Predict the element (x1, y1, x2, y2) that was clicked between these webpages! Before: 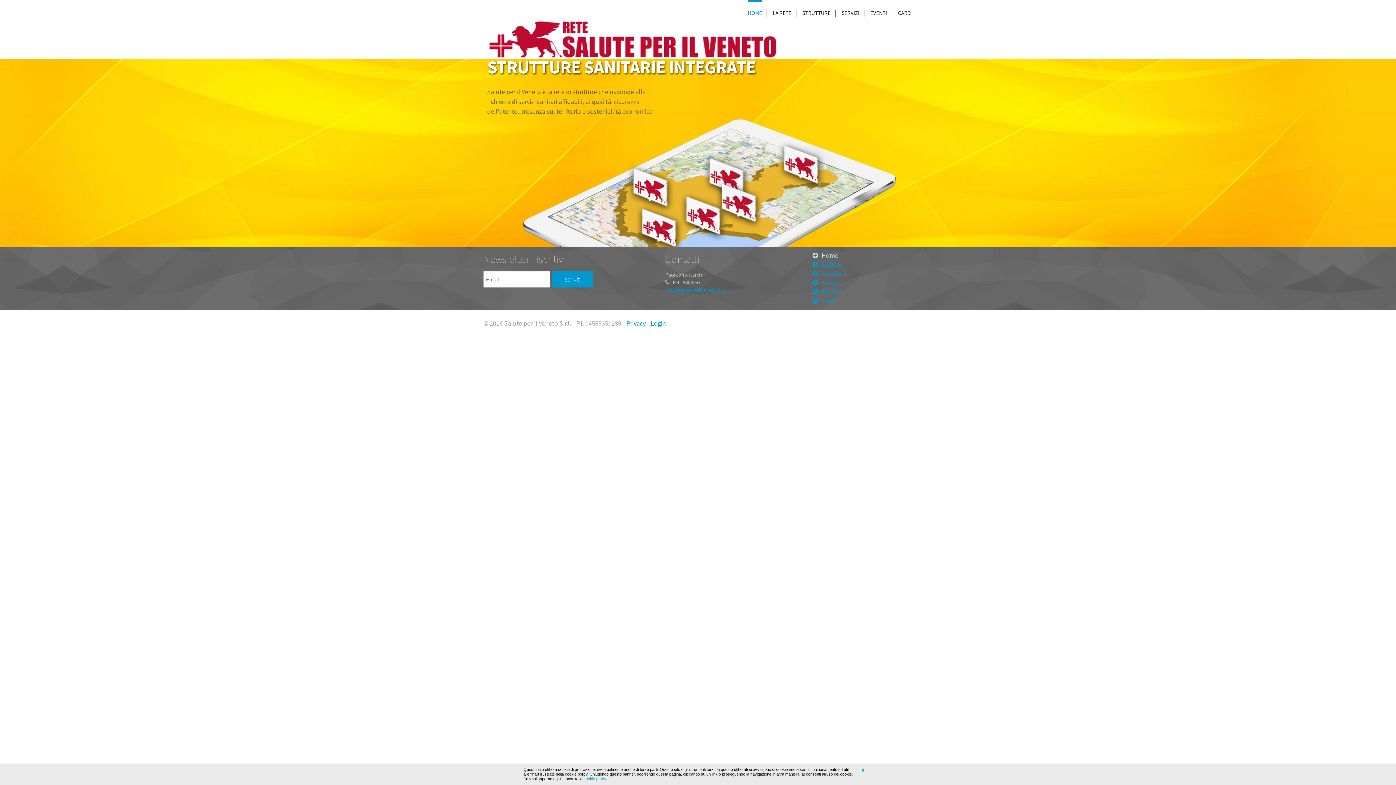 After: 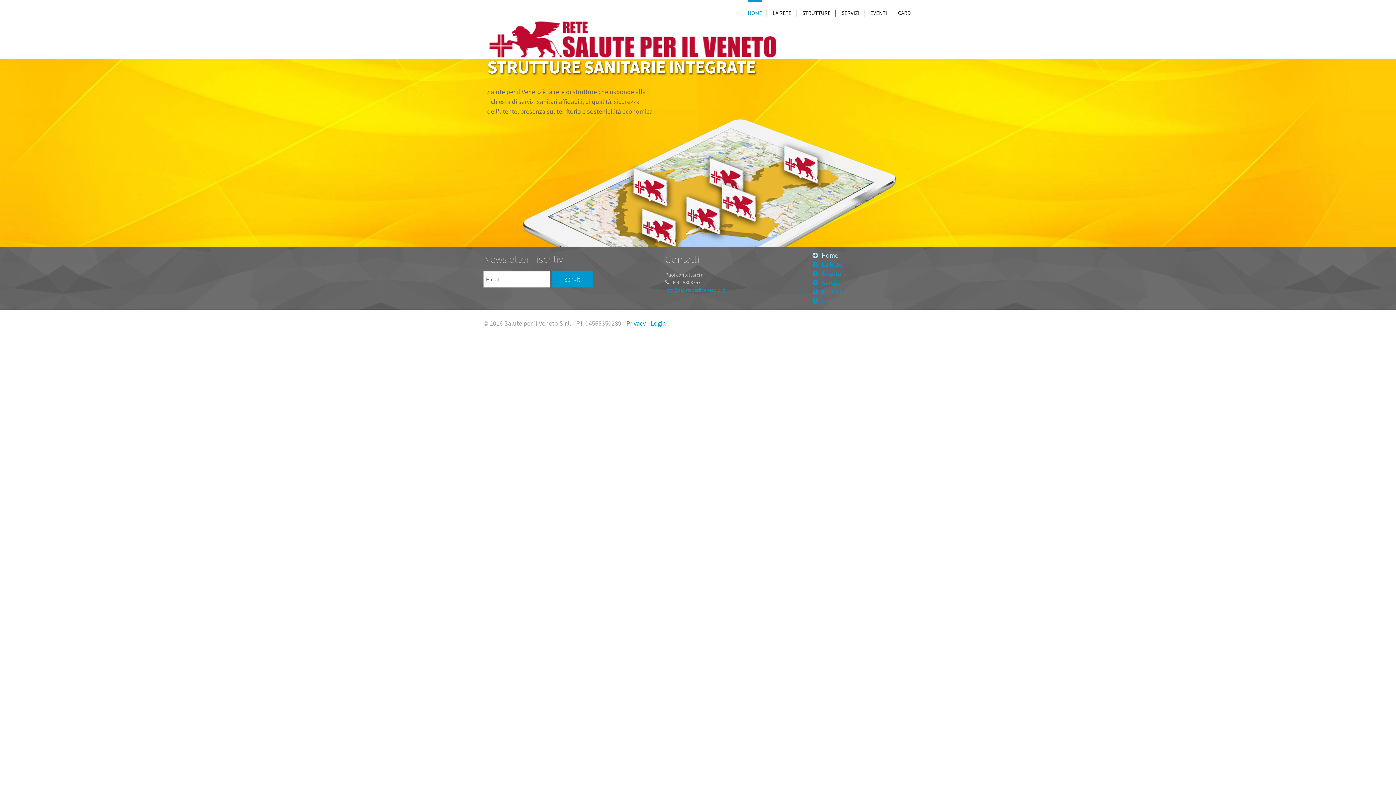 Action: bbox: (861, 766, 865, 773) label: x